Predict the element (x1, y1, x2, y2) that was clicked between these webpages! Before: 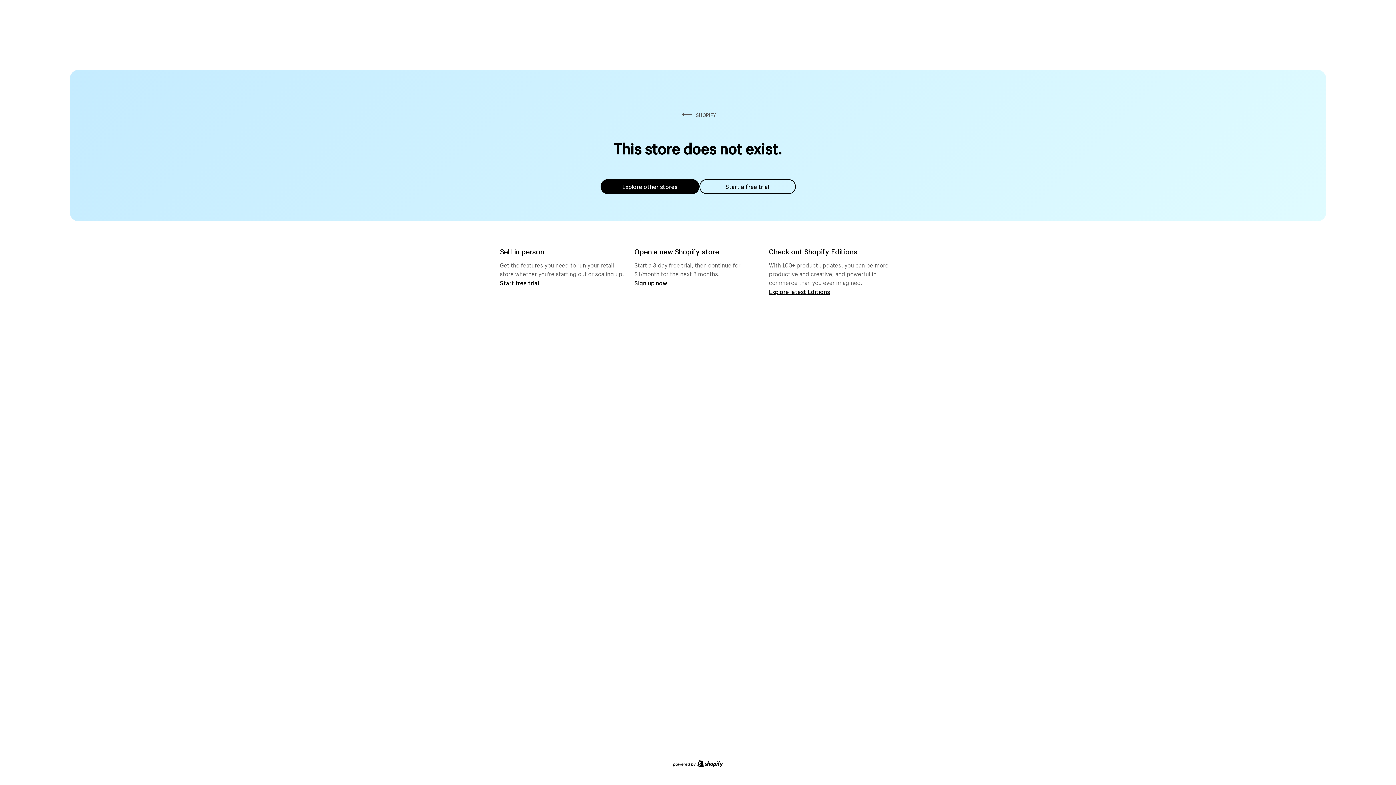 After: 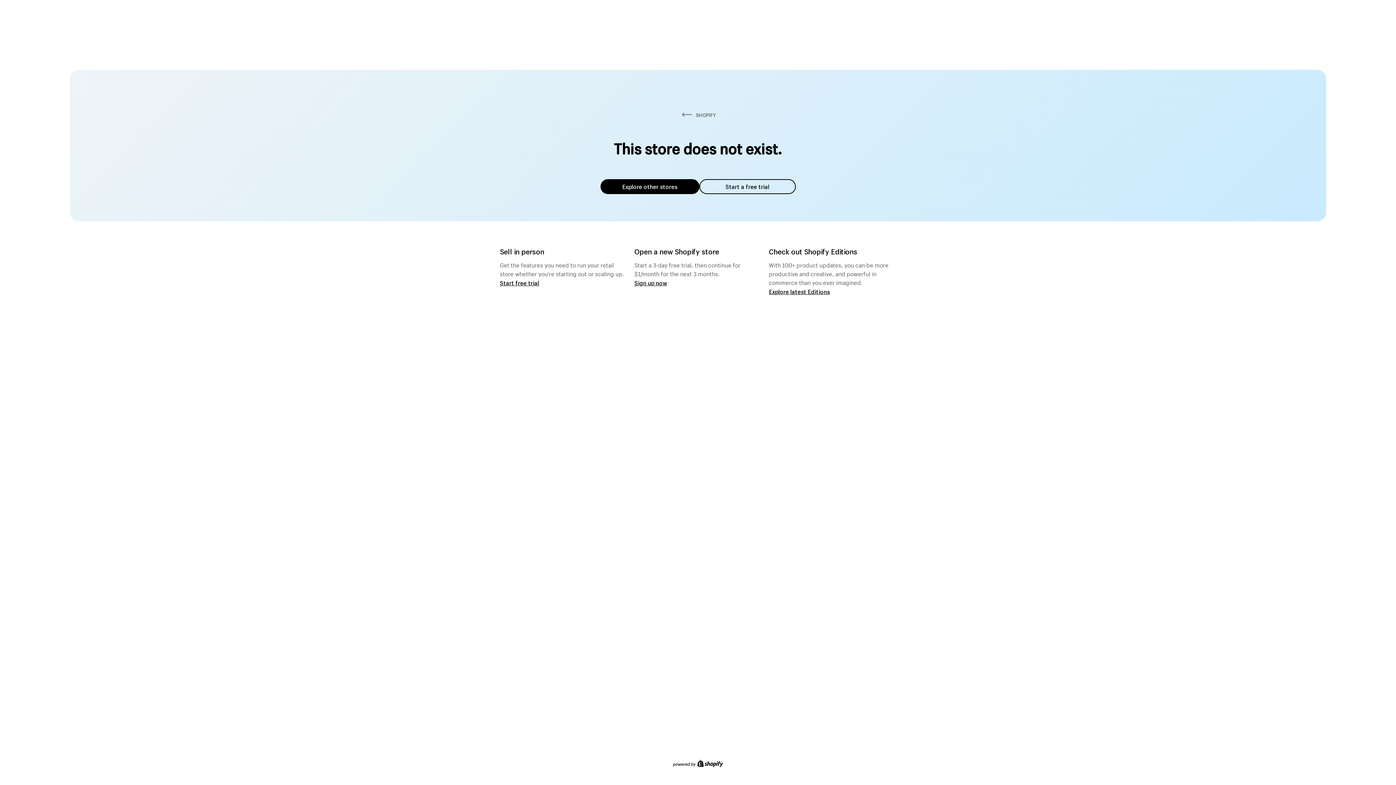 Action: bbox: (600, 179, 699, 194) label: Explore other stores